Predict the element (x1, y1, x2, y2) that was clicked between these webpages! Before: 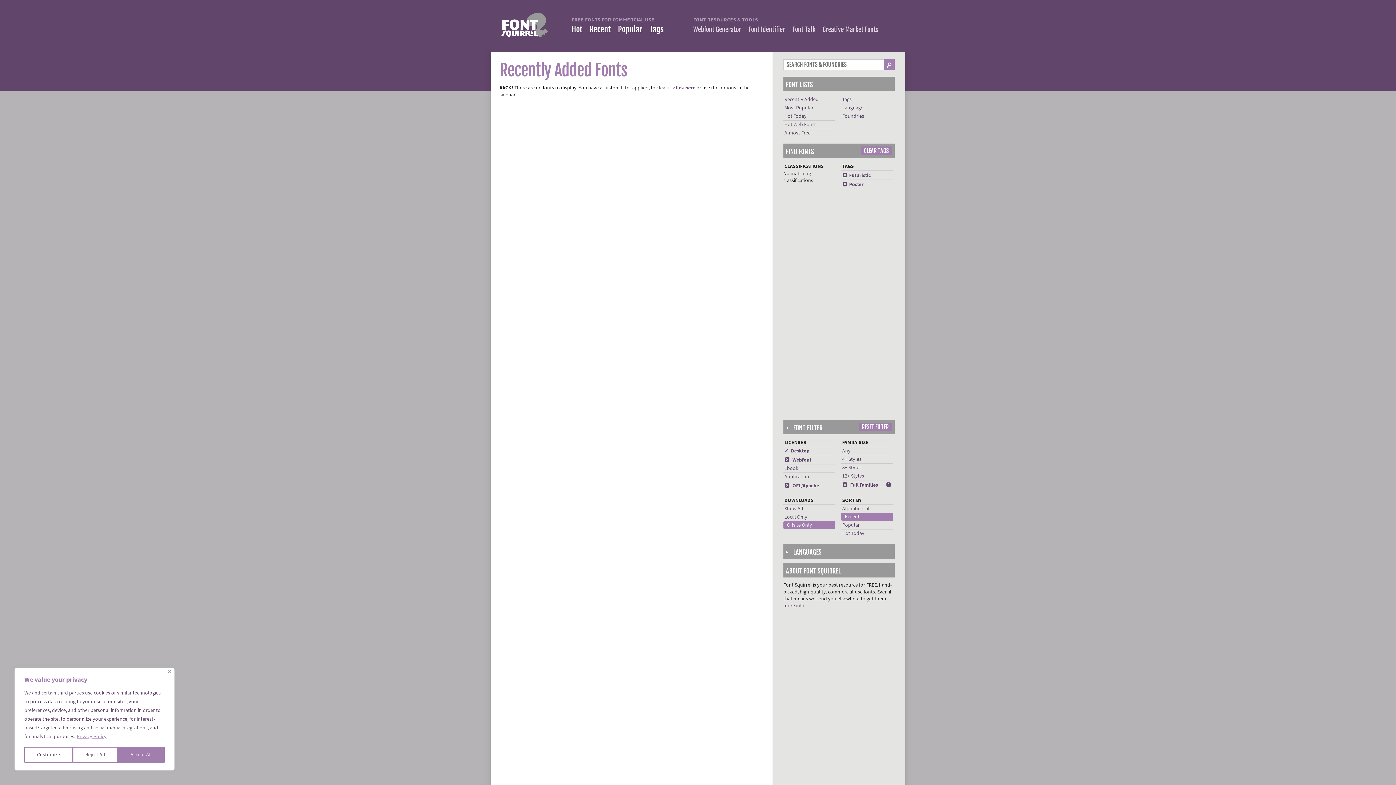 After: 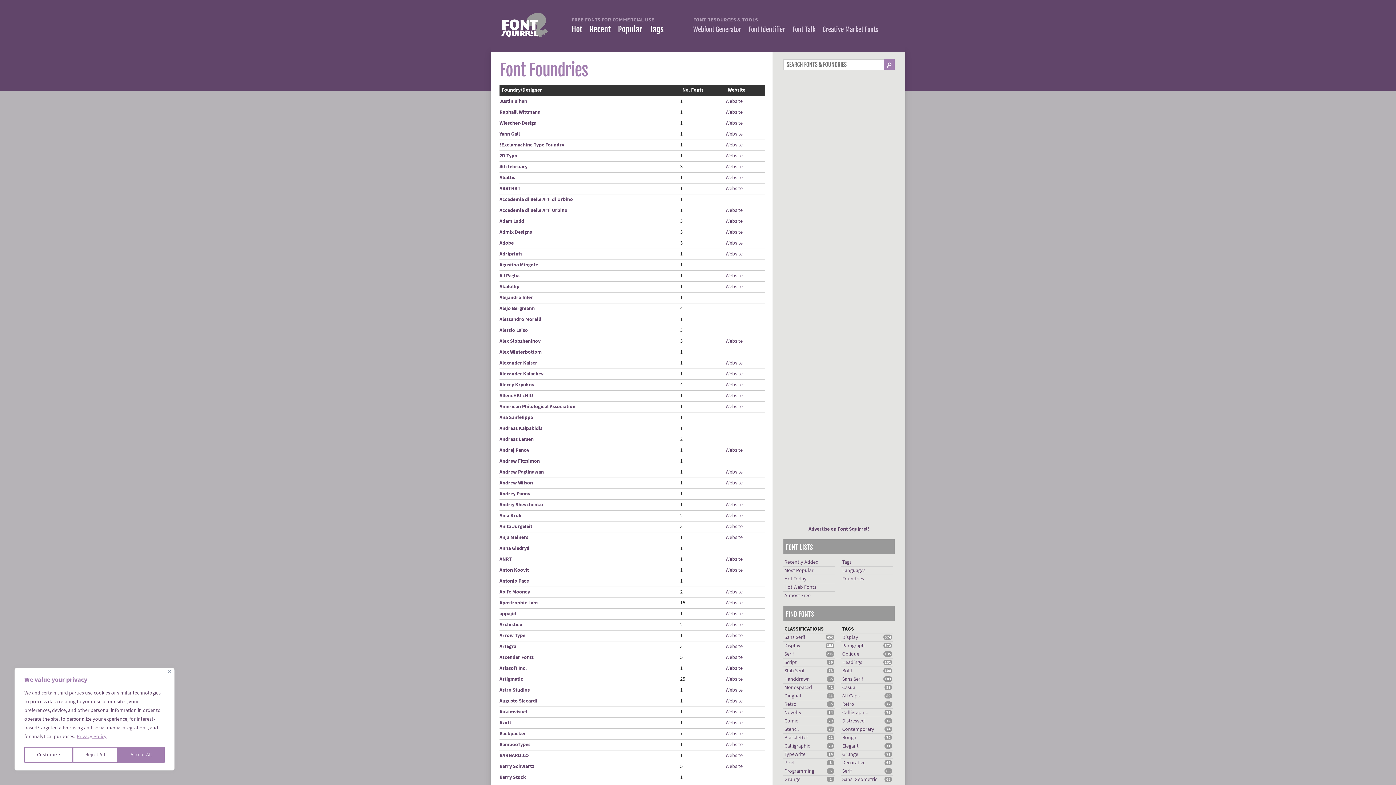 Action: bbox: (842, 112, 864, 119) label: Foundries